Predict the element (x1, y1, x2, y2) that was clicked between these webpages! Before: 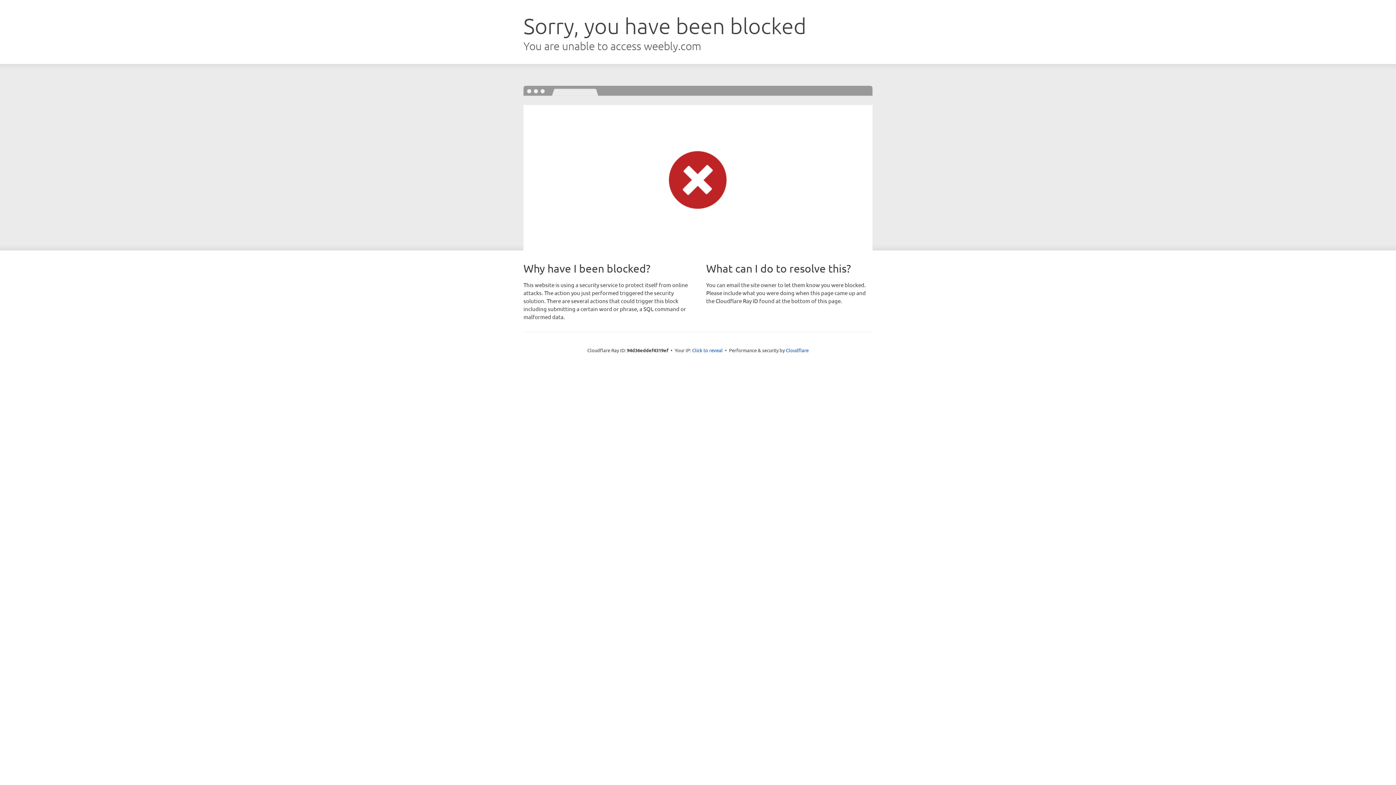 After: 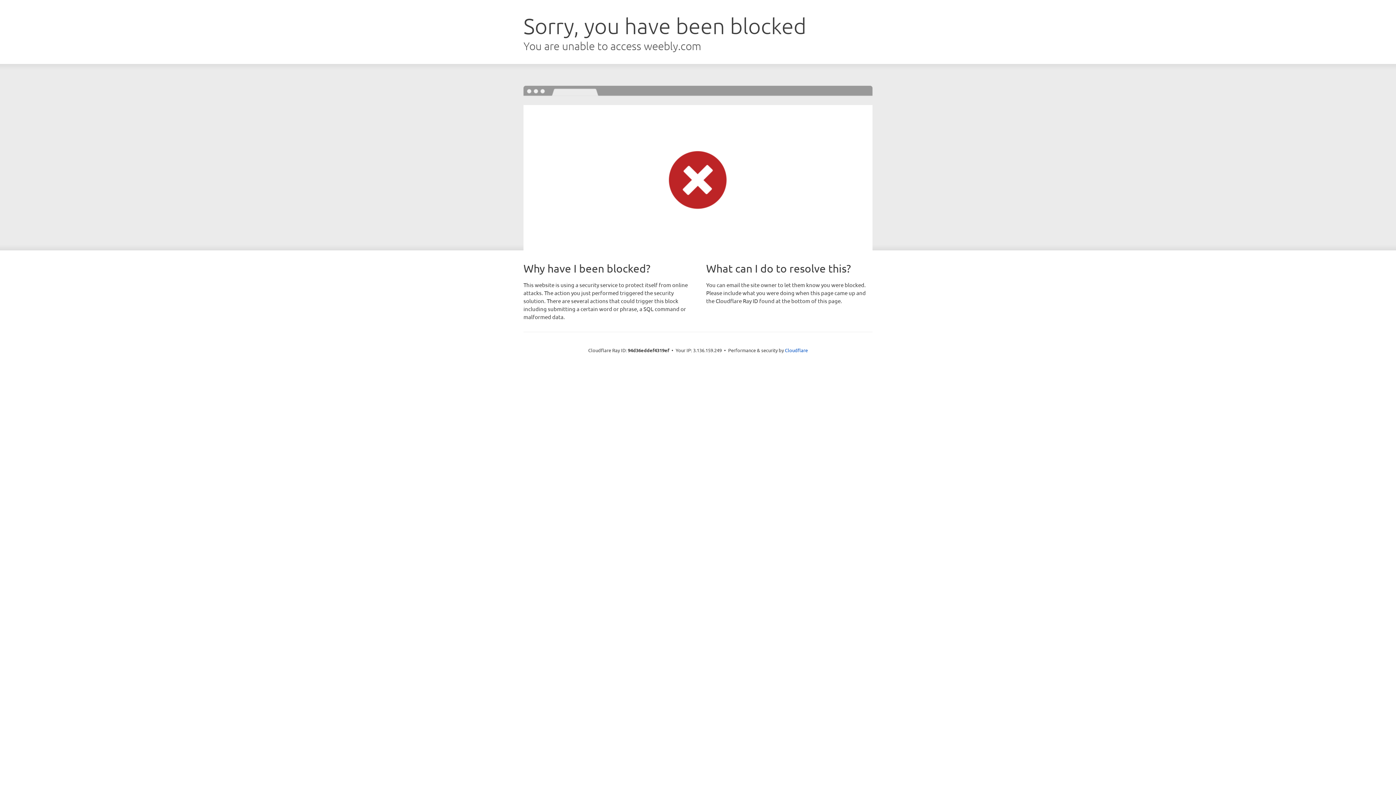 Action: label: Click to reveal bbox: (692, 346, 722, 353)